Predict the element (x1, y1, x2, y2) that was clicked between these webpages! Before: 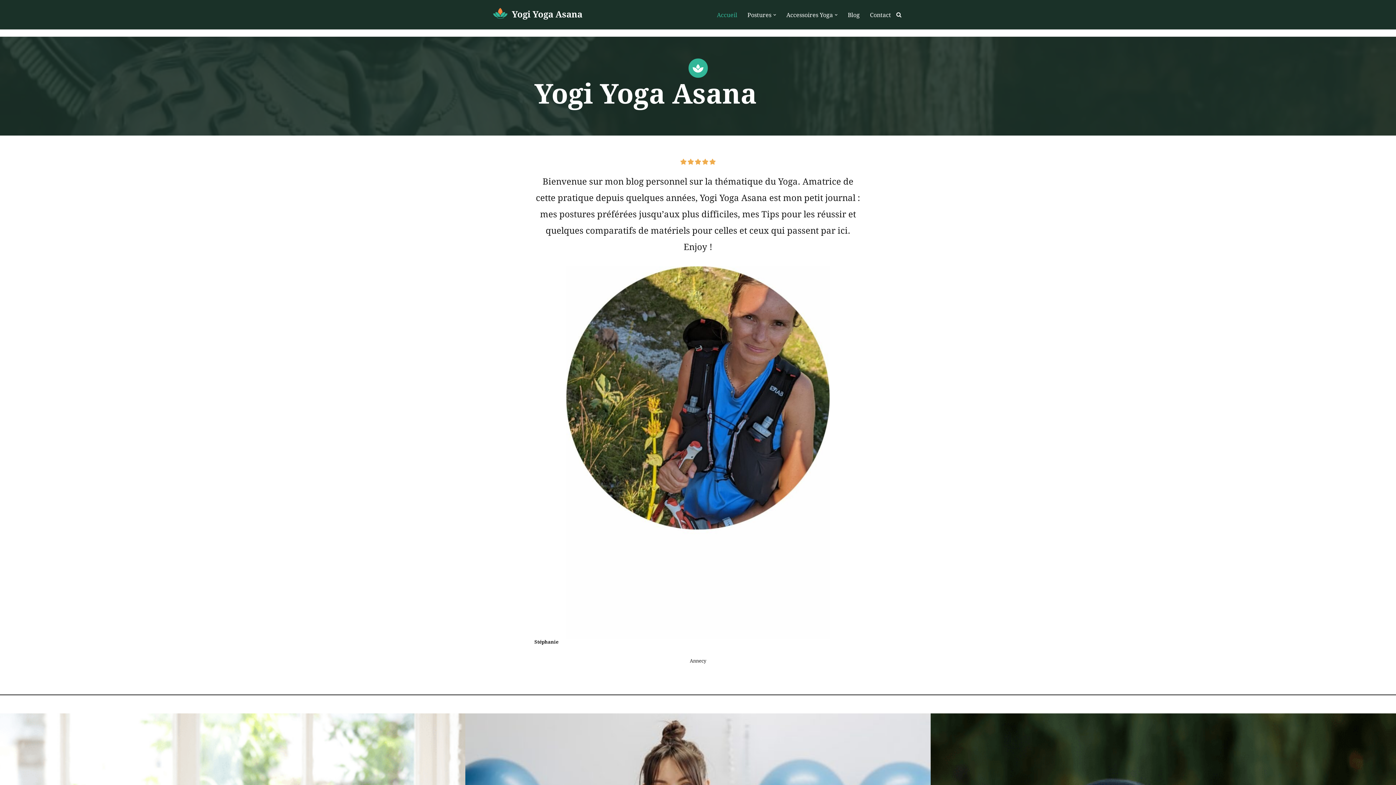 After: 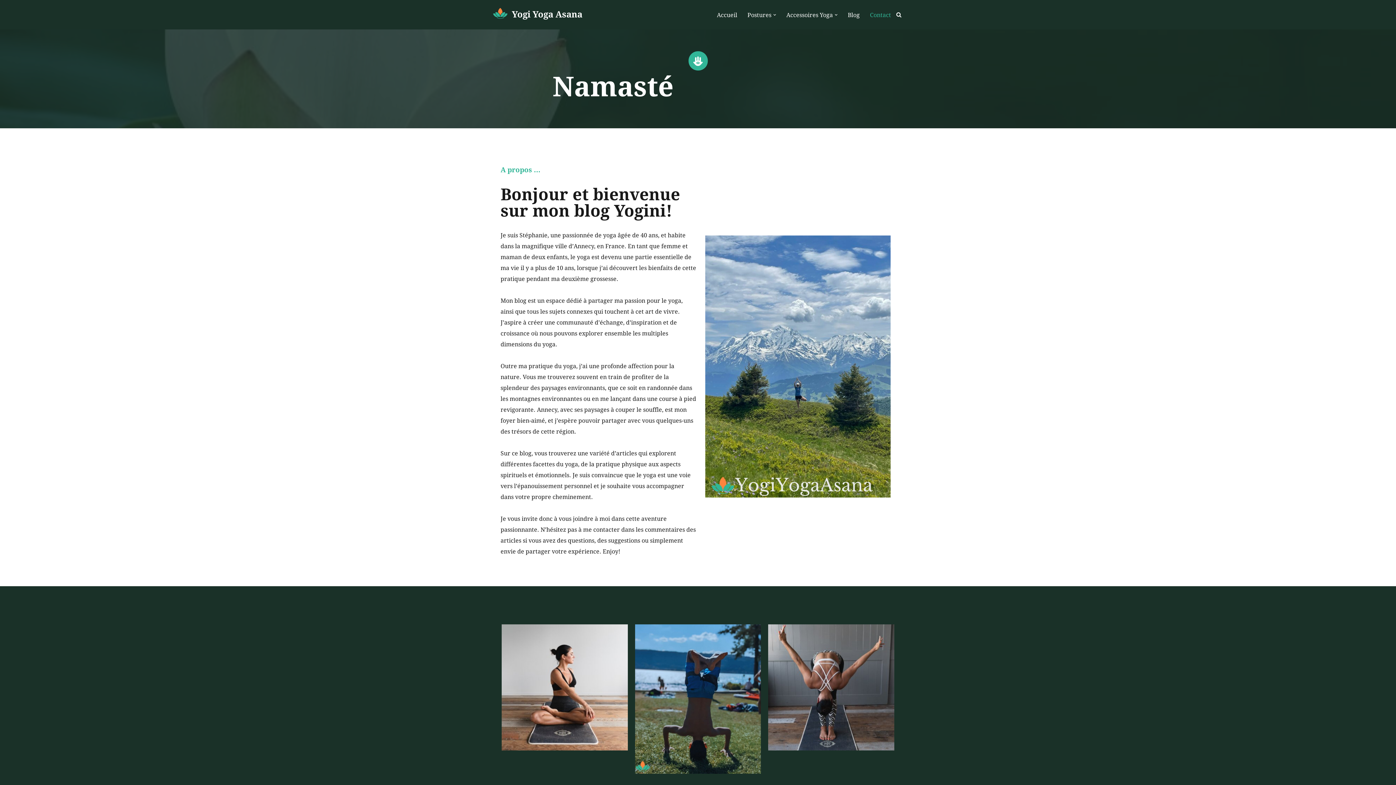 Action: label: Contact bbox: (870, 10, 891, 19)